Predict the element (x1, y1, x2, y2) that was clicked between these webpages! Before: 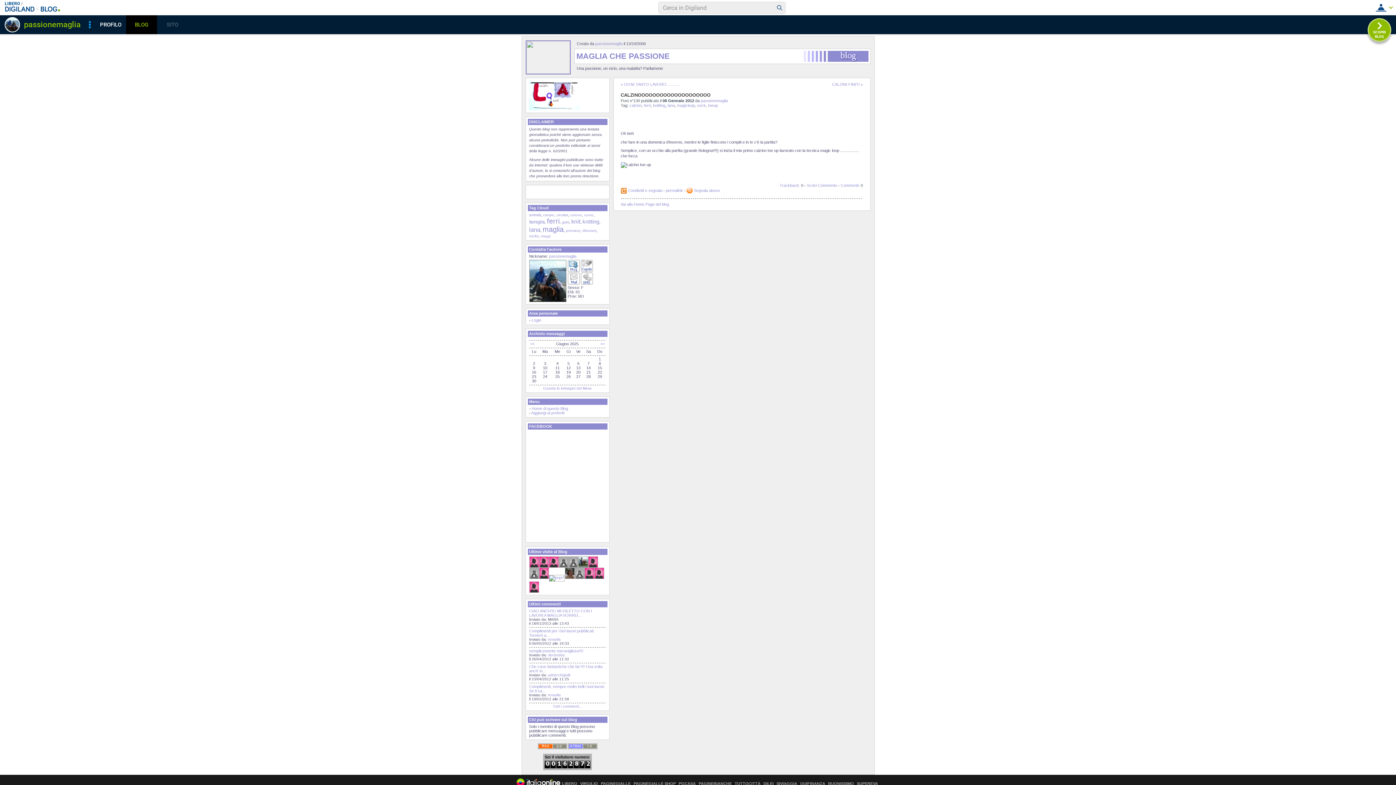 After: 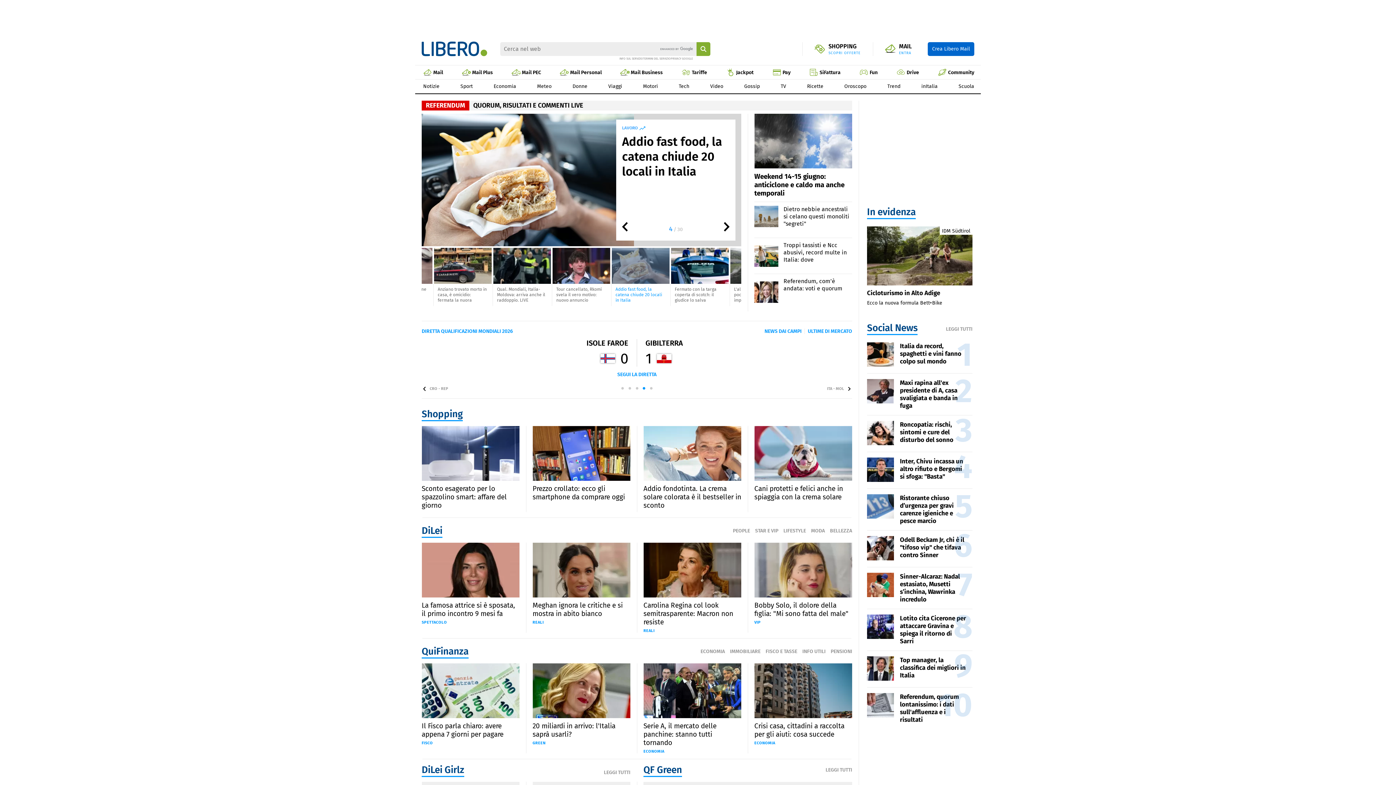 Action: bbox: (4, 1, 22, 6) label: LIBERO